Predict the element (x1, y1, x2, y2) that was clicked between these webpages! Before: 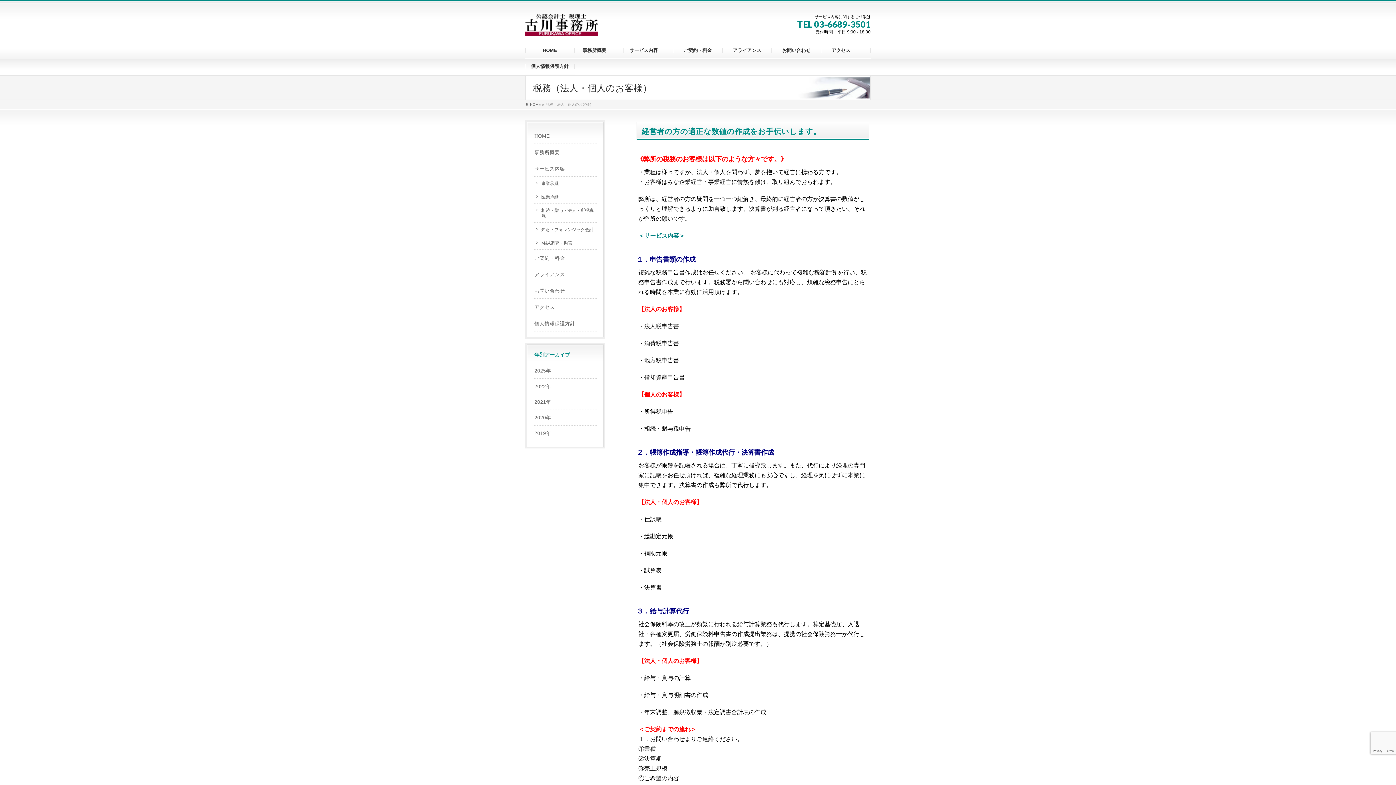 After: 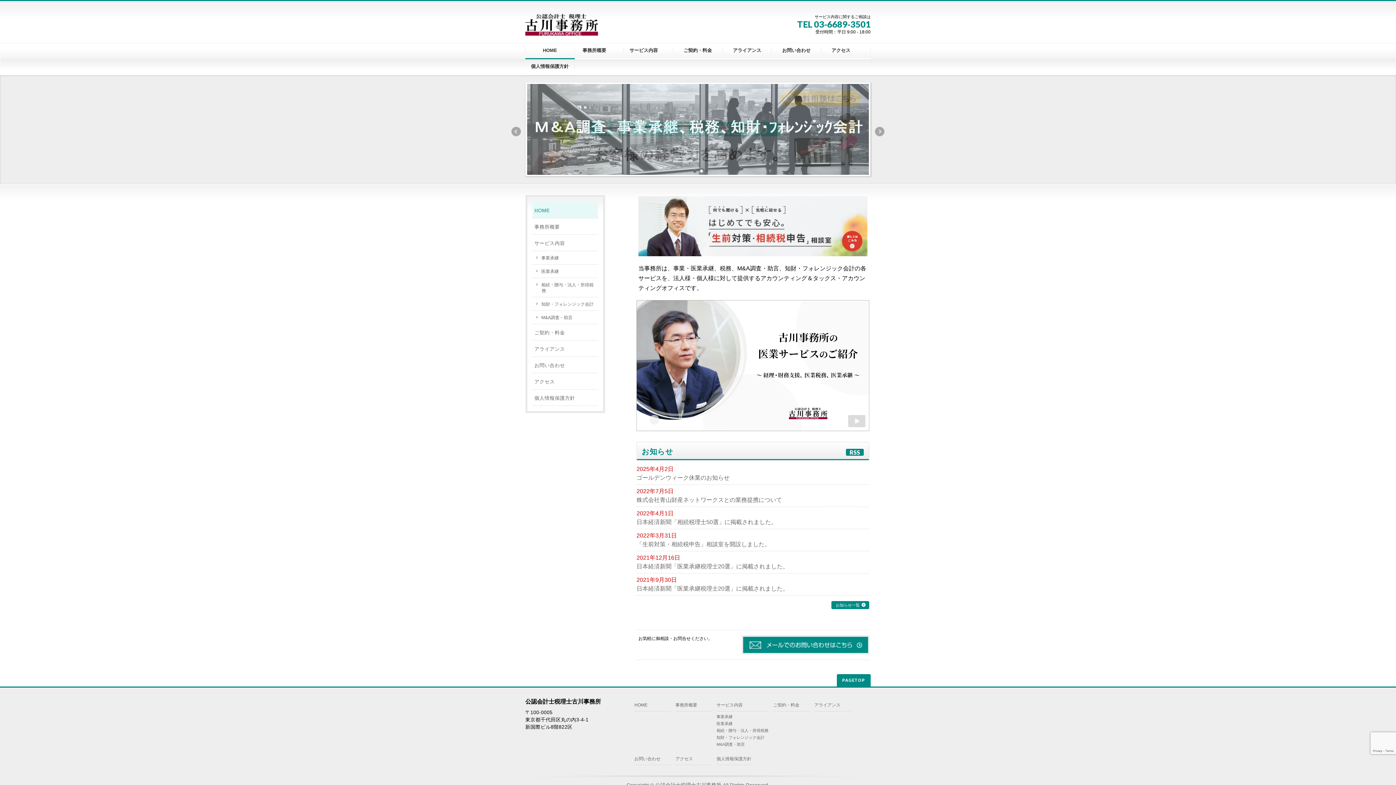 Action: bbox: (532, 127, 598, 143) label: HOME